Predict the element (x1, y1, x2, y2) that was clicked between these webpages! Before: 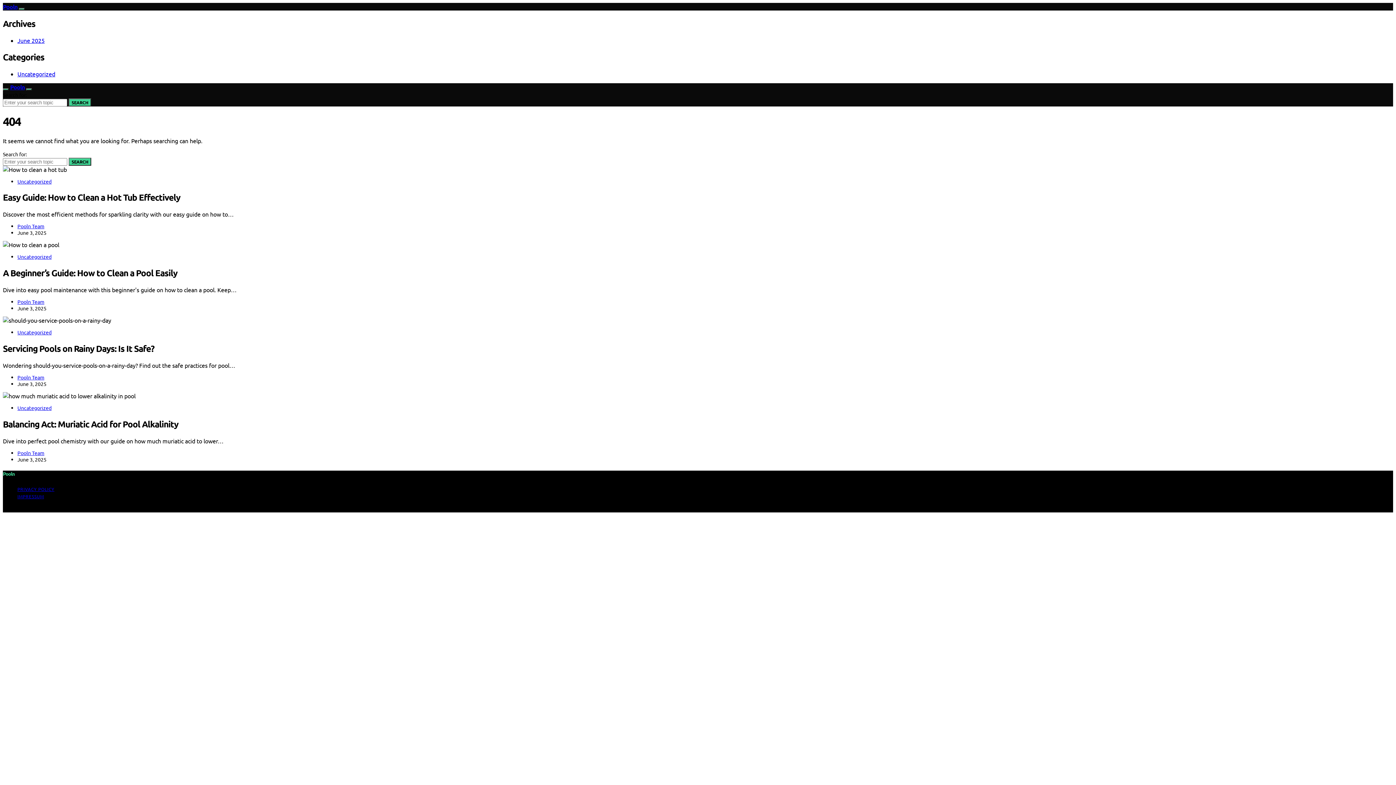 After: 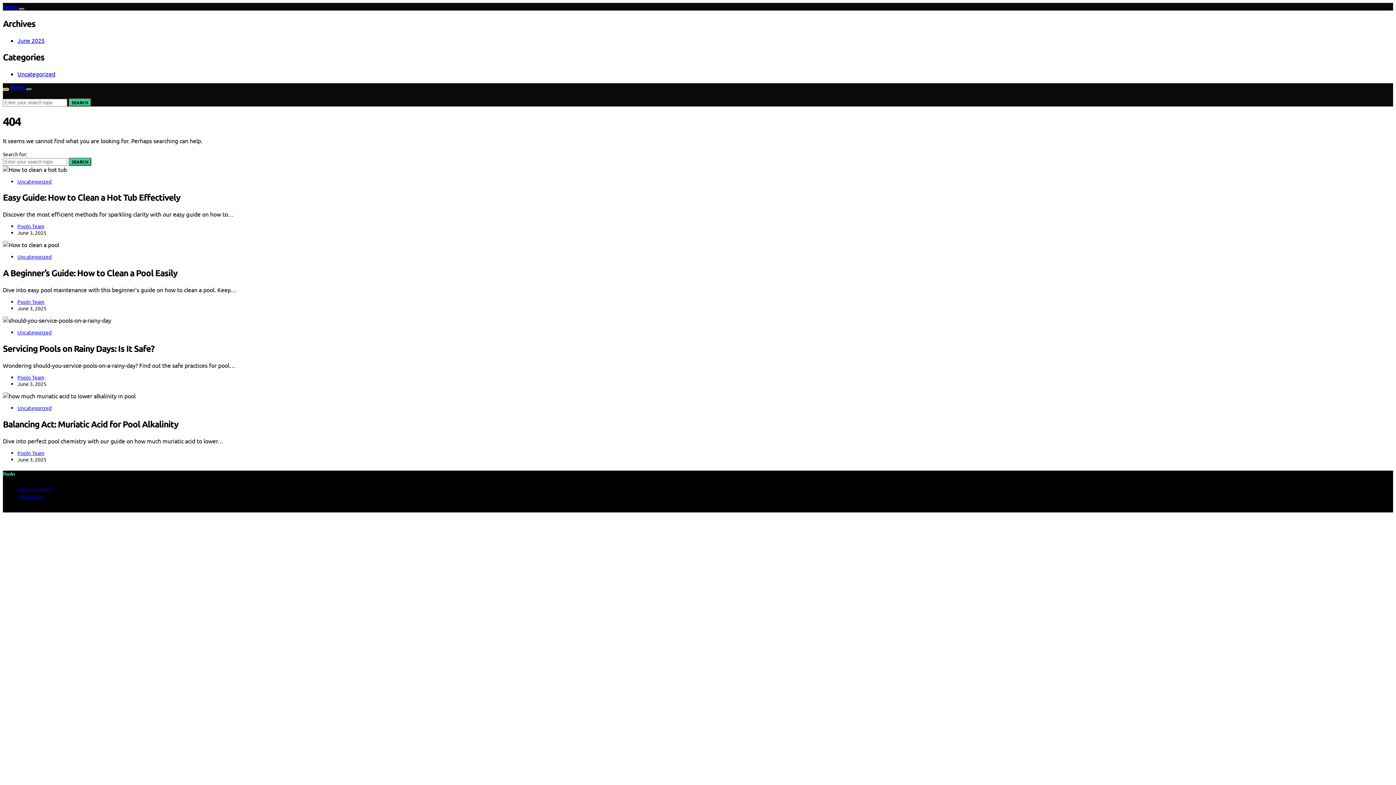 Action: bbox: (2, 88, 8, 90)